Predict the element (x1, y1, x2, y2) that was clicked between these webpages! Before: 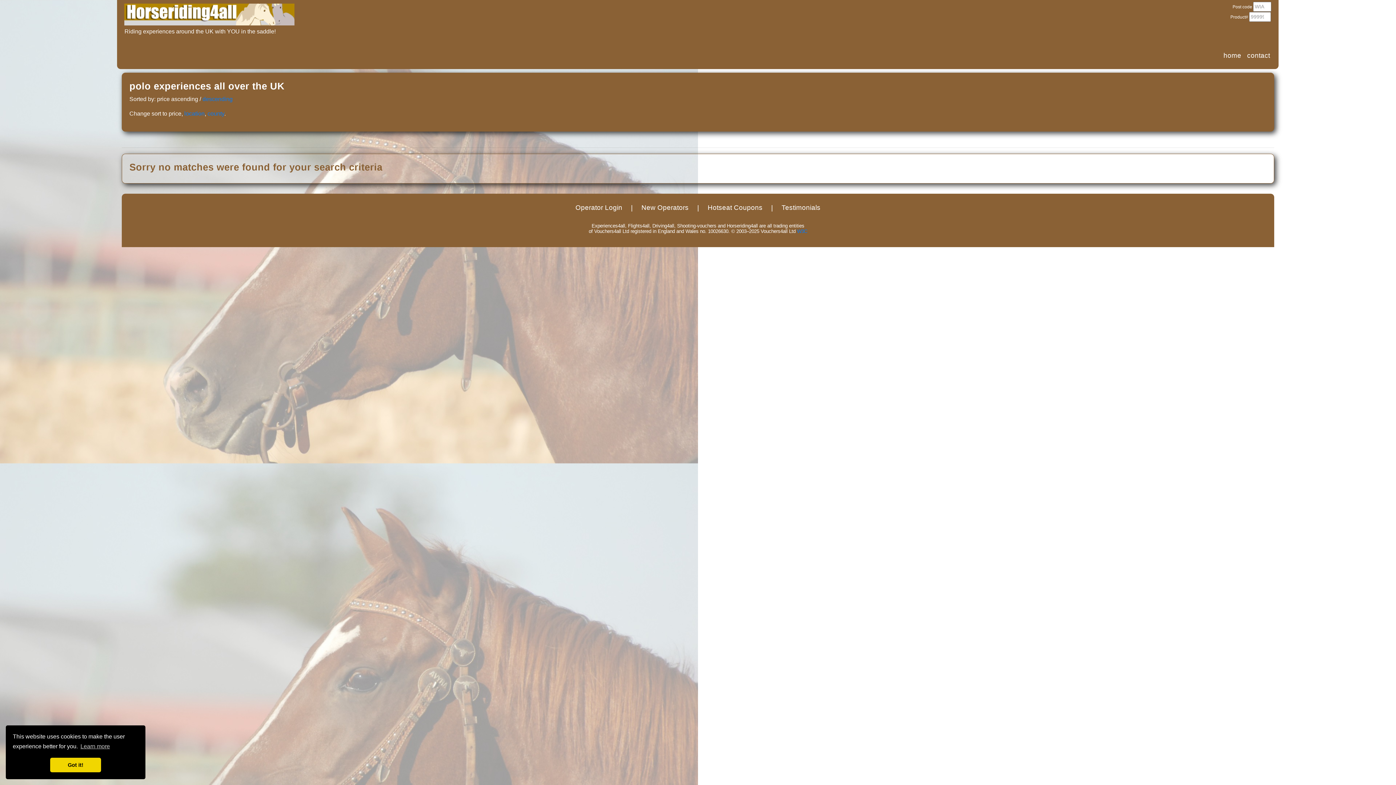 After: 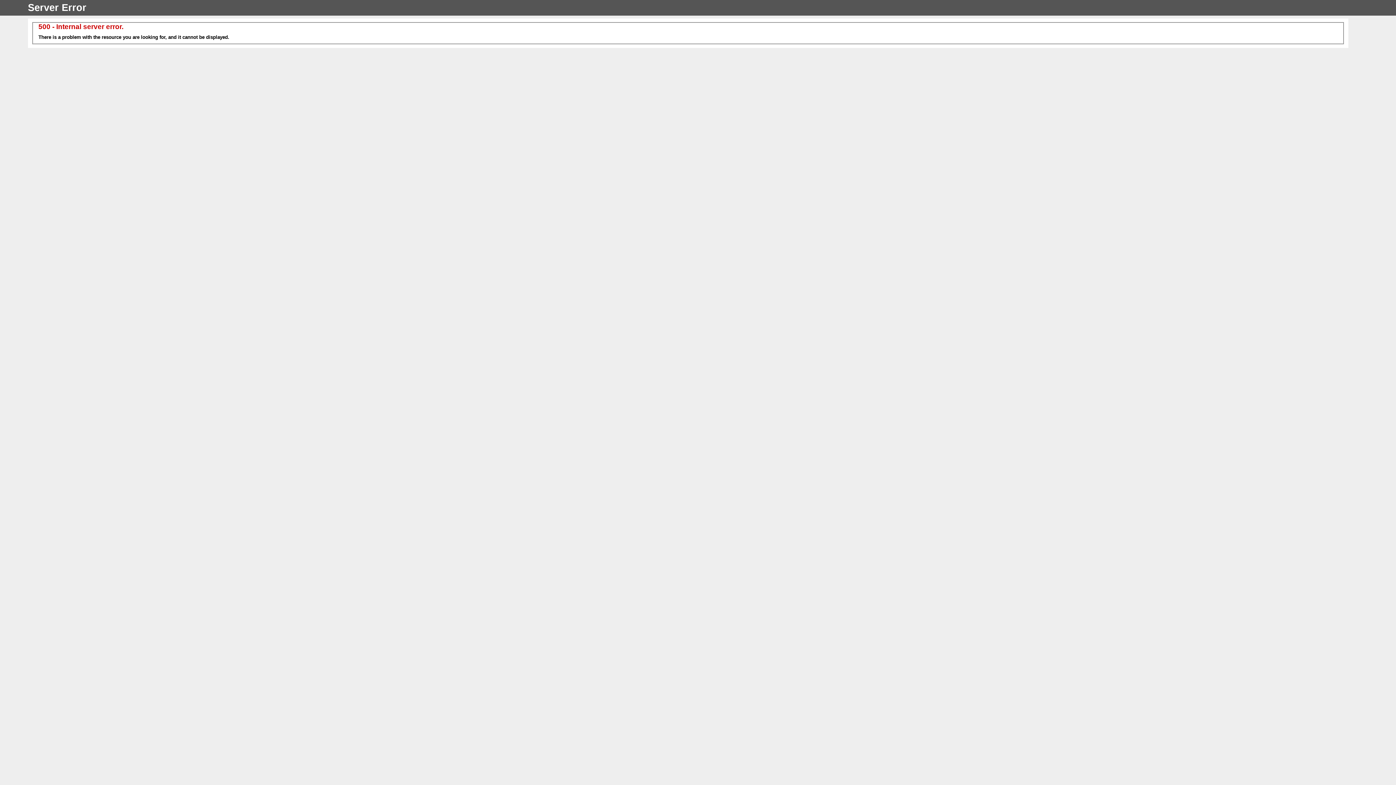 Action: label: Testimonials bbox: (775, 202, 827, 212)